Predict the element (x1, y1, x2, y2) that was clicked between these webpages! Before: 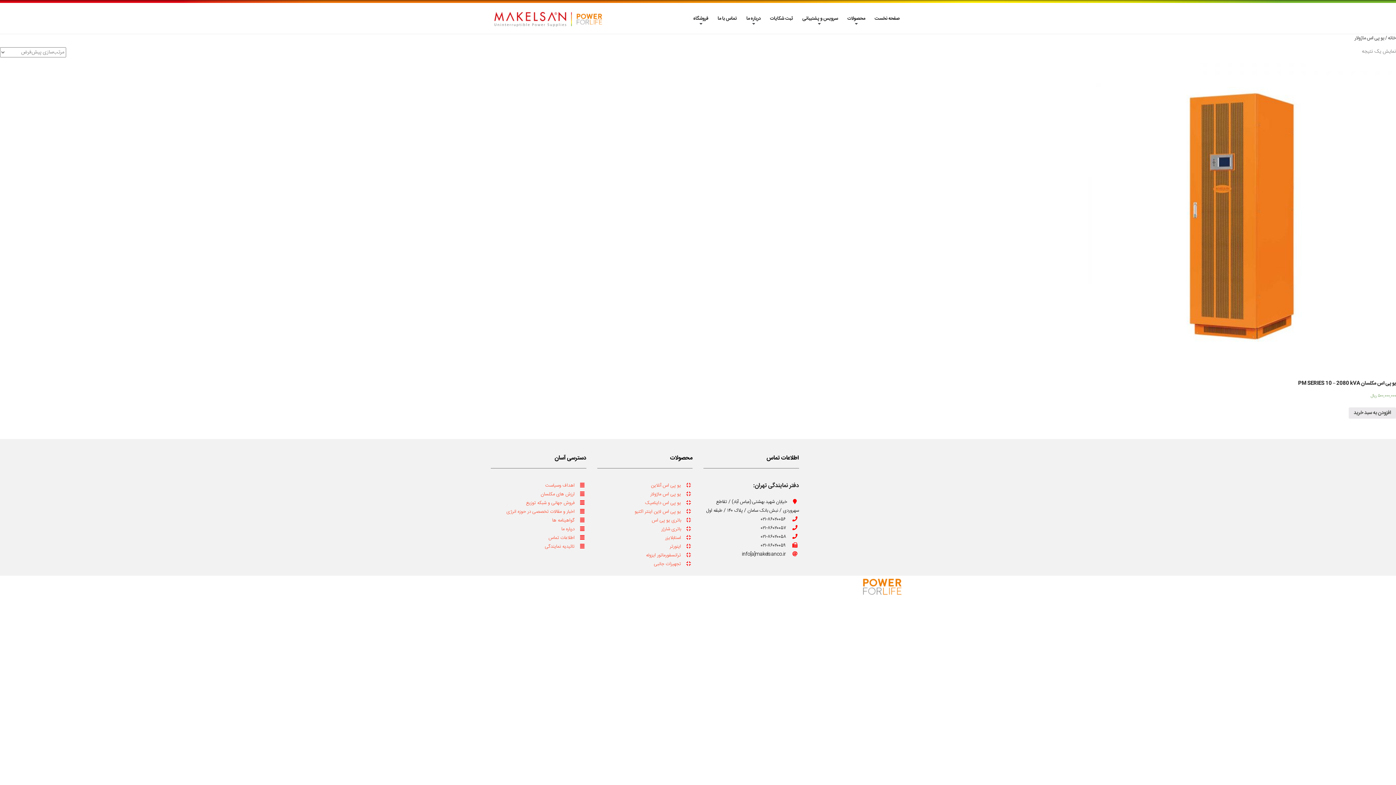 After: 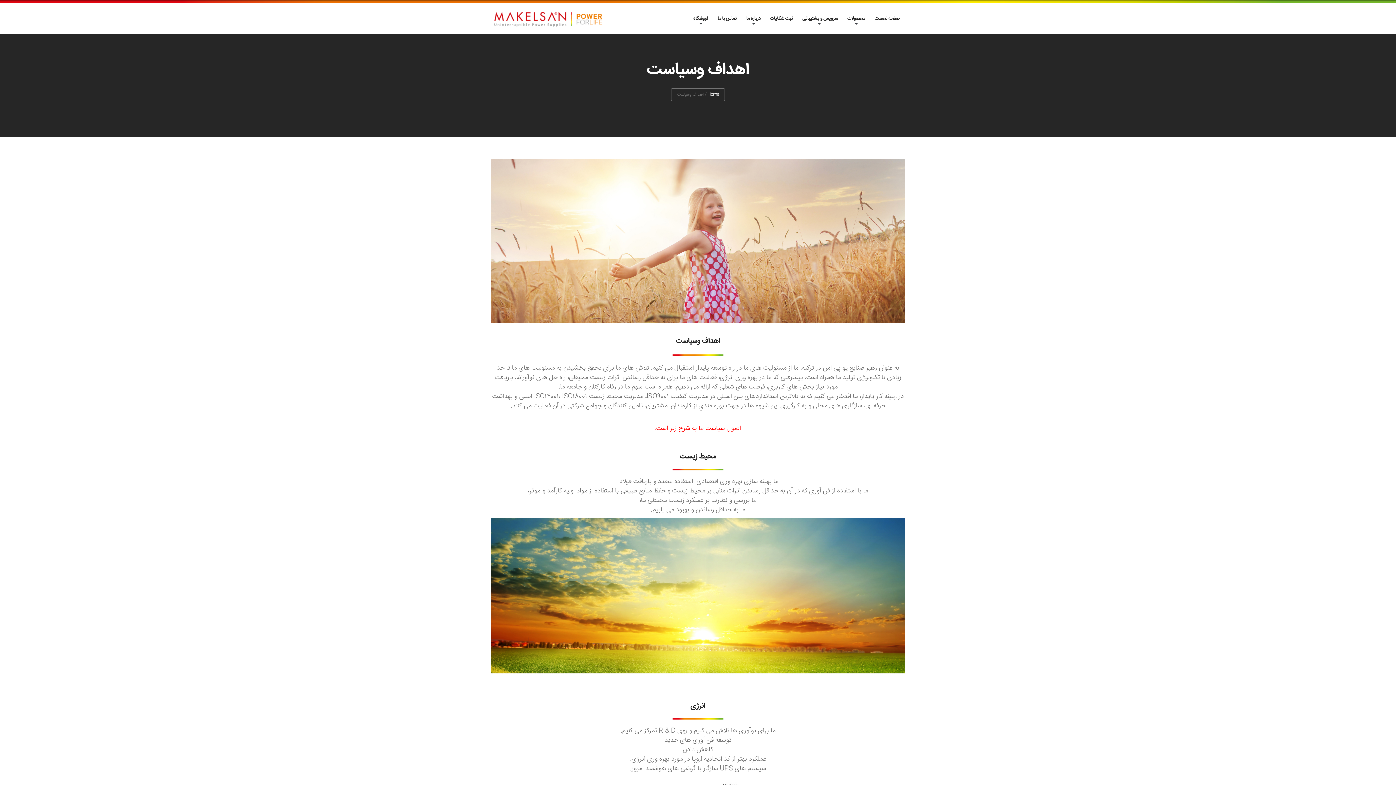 Action: label: اهداف وسیاست bbox: (545, 481, 574, 489)